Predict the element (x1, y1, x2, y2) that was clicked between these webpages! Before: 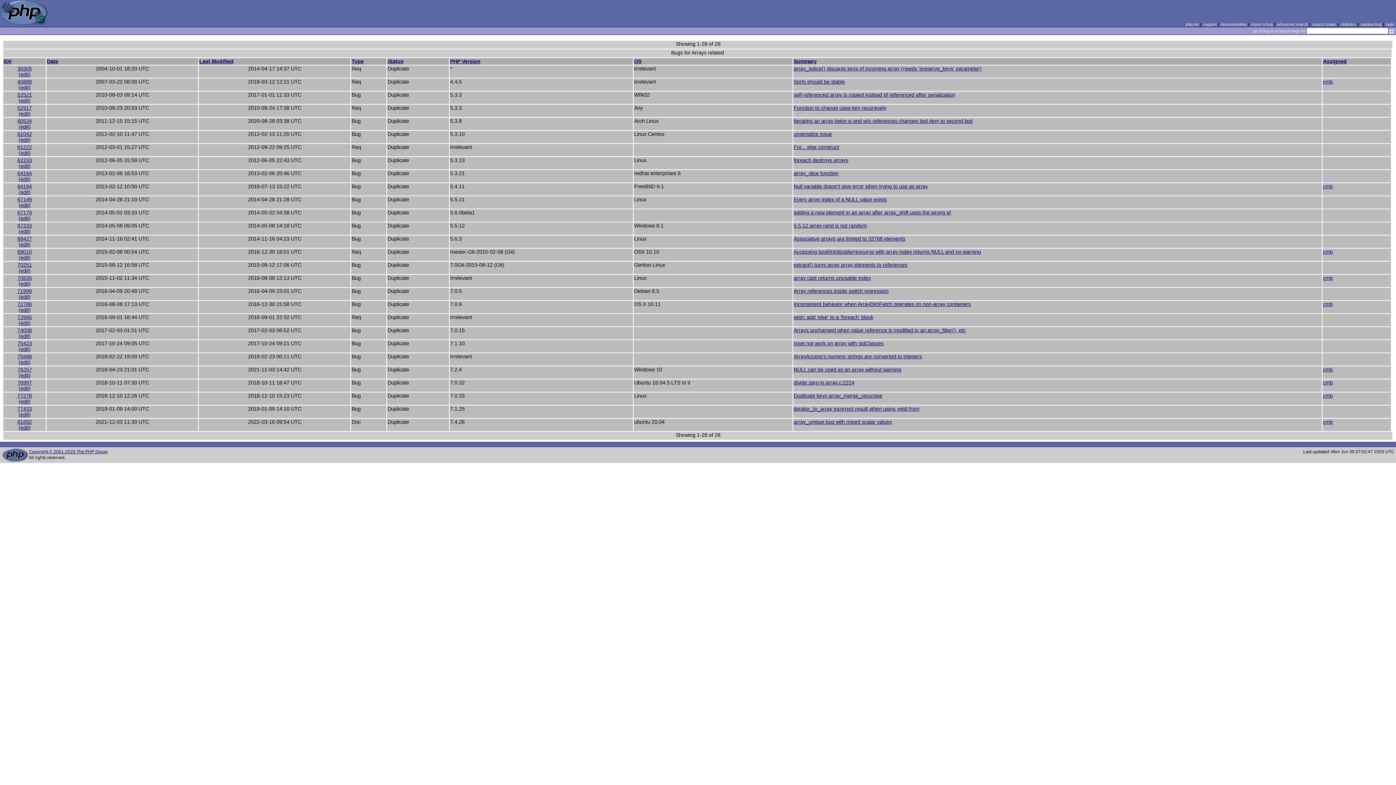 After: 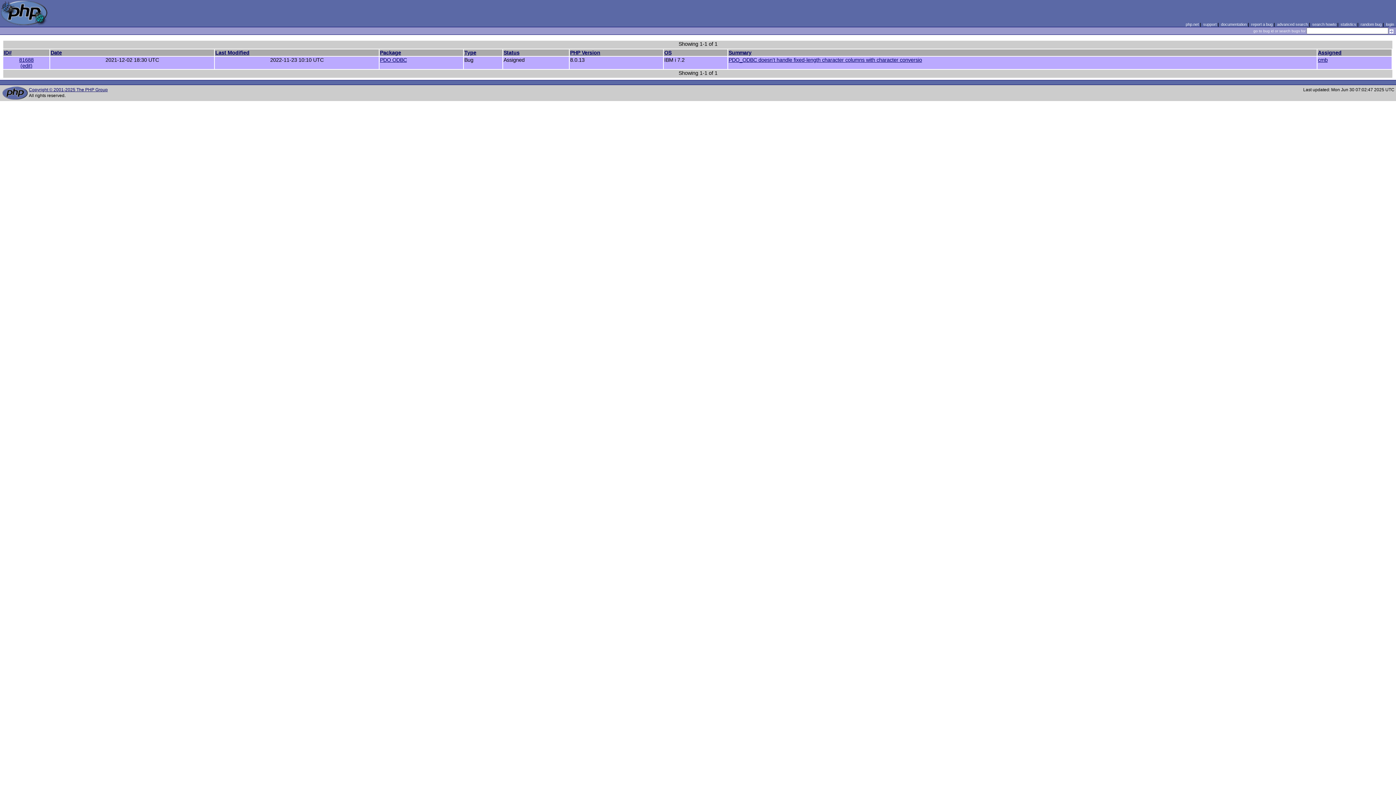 Action: bbox: (1323, 183, 1333, 189) label: cmb